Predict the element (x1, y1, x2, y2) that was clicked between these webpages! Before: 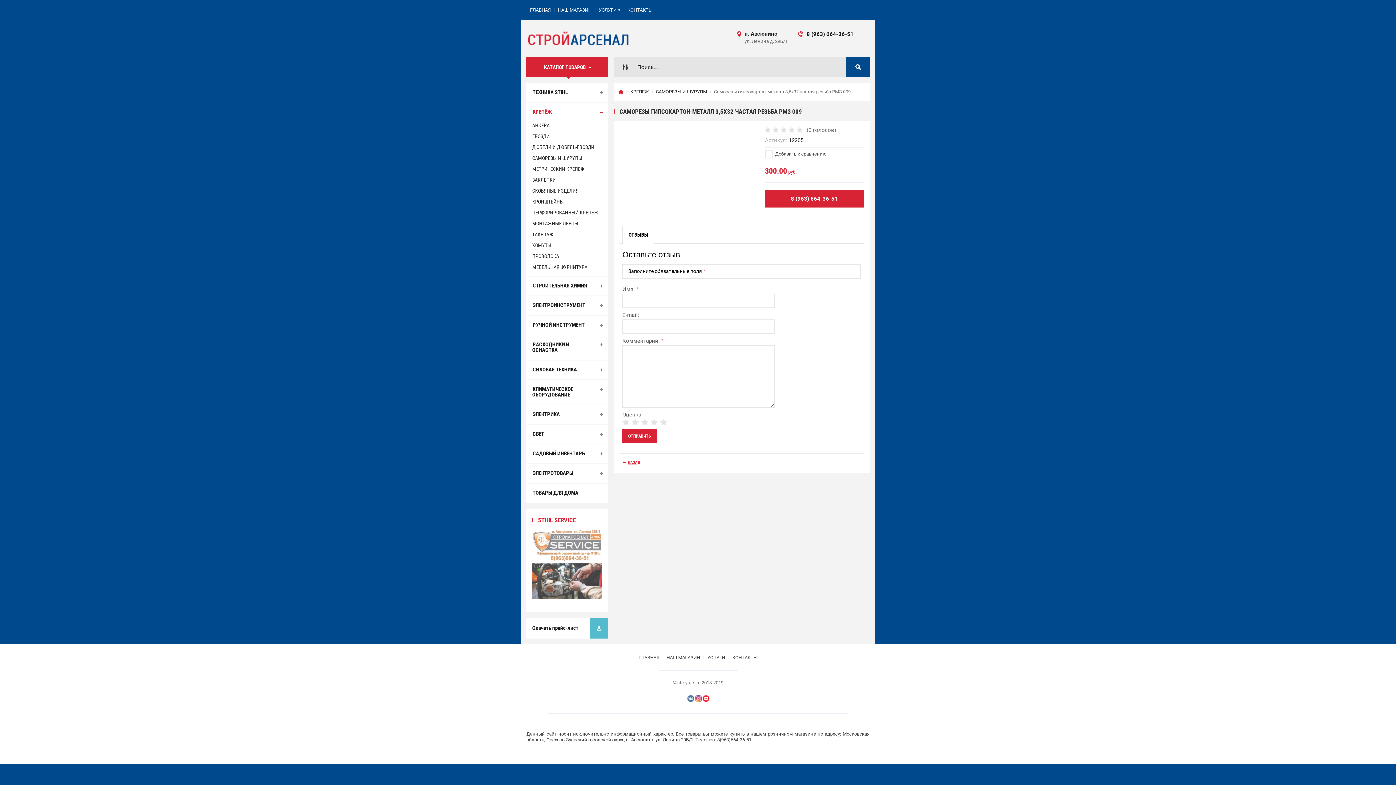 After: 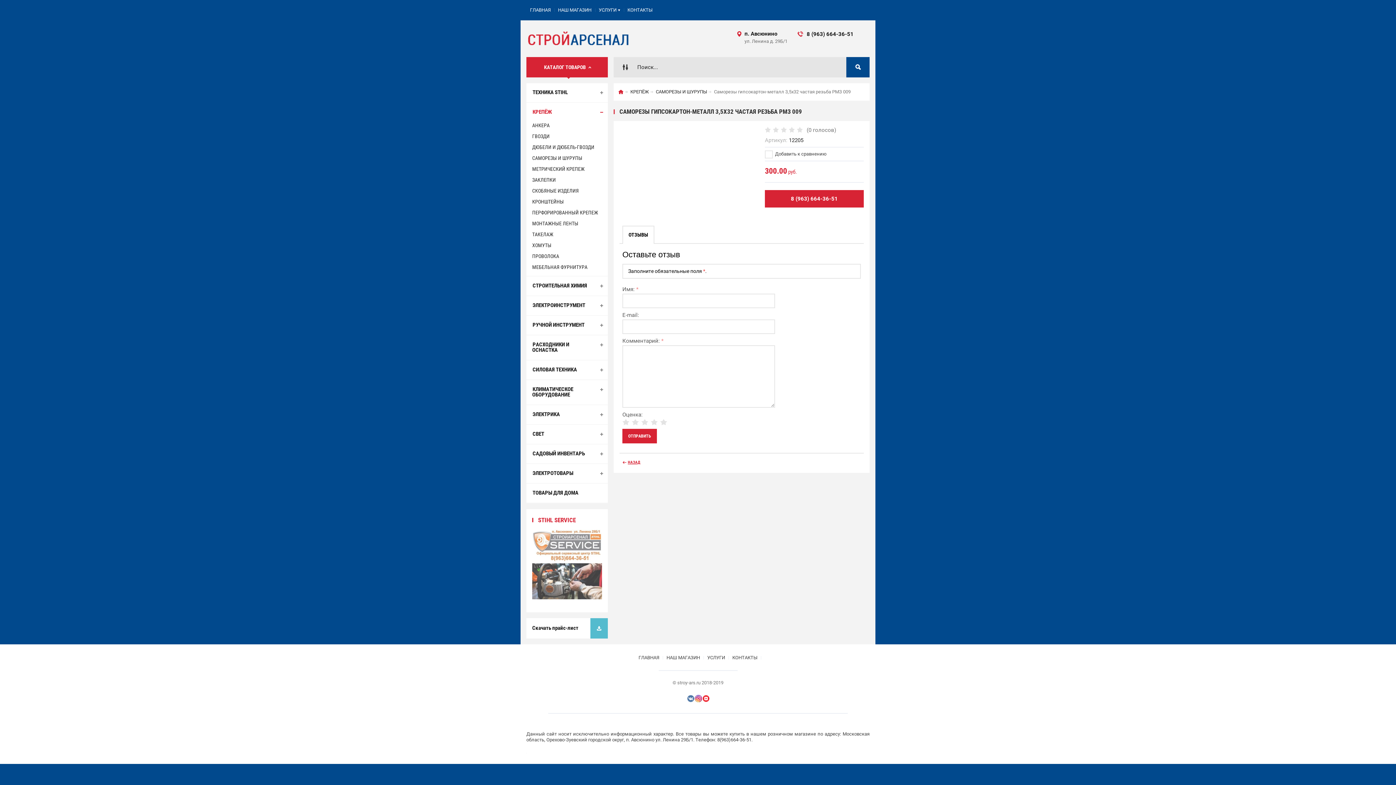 Action: bbox: (702, 695, 709, 702)